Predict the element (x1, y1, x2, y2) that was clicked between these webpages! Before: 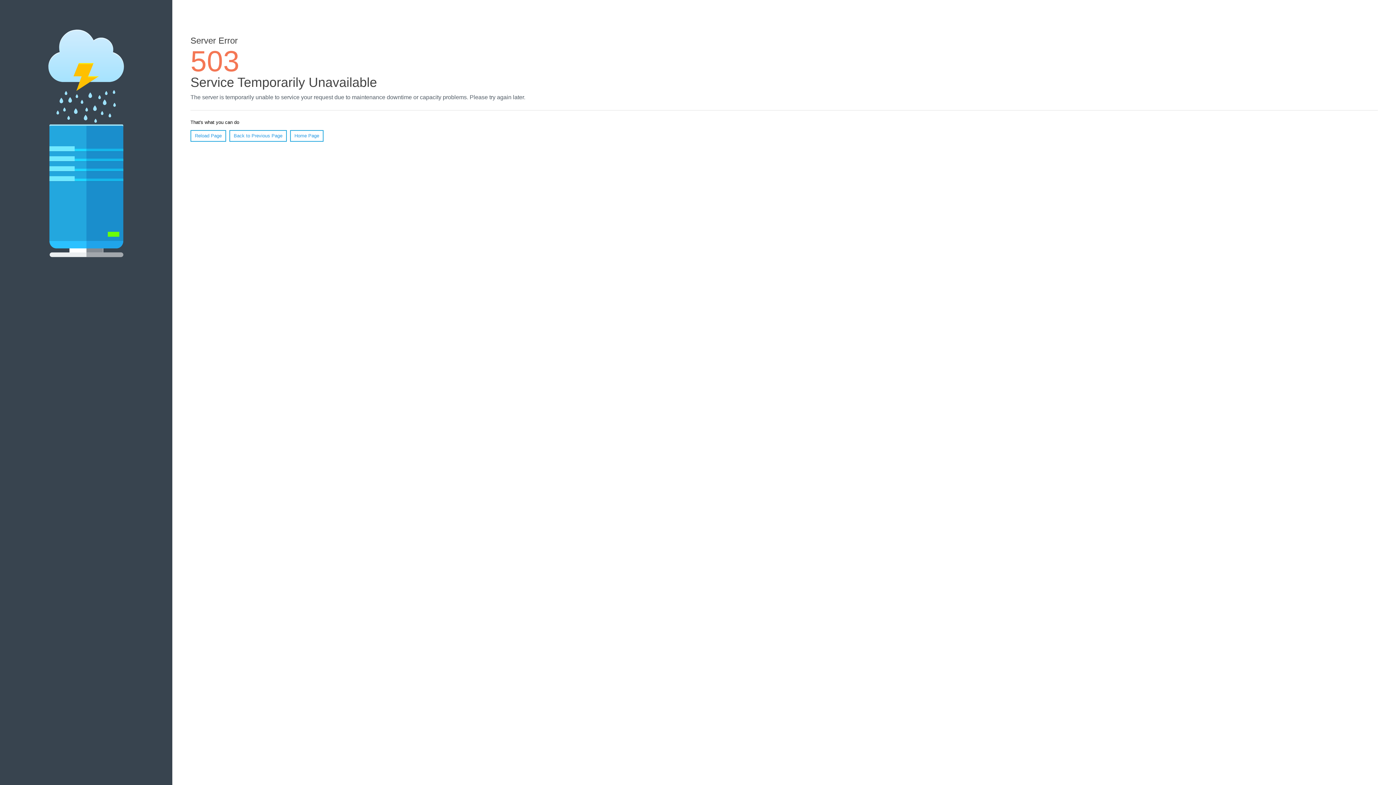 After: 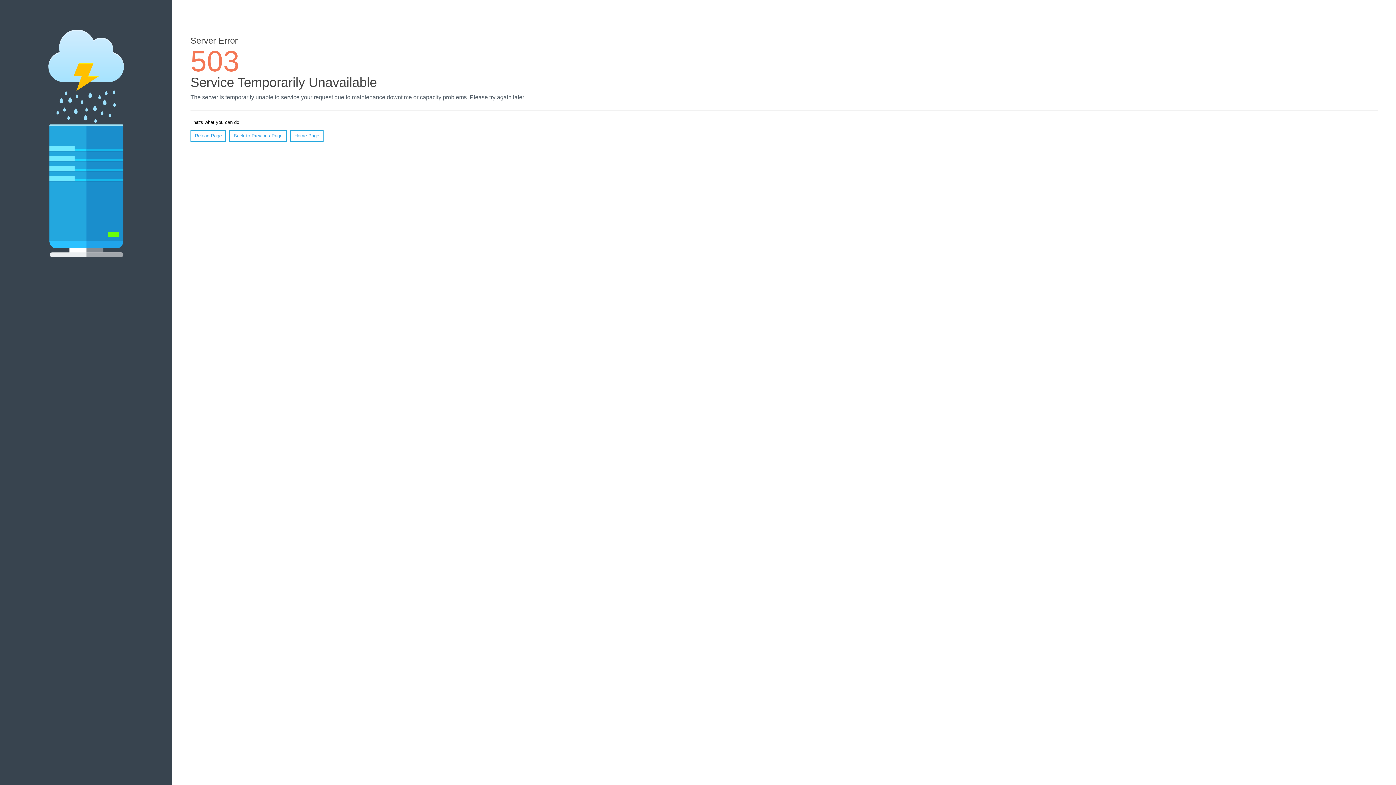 Action: bbox: (290, 130, 323, 141) label: Home Page